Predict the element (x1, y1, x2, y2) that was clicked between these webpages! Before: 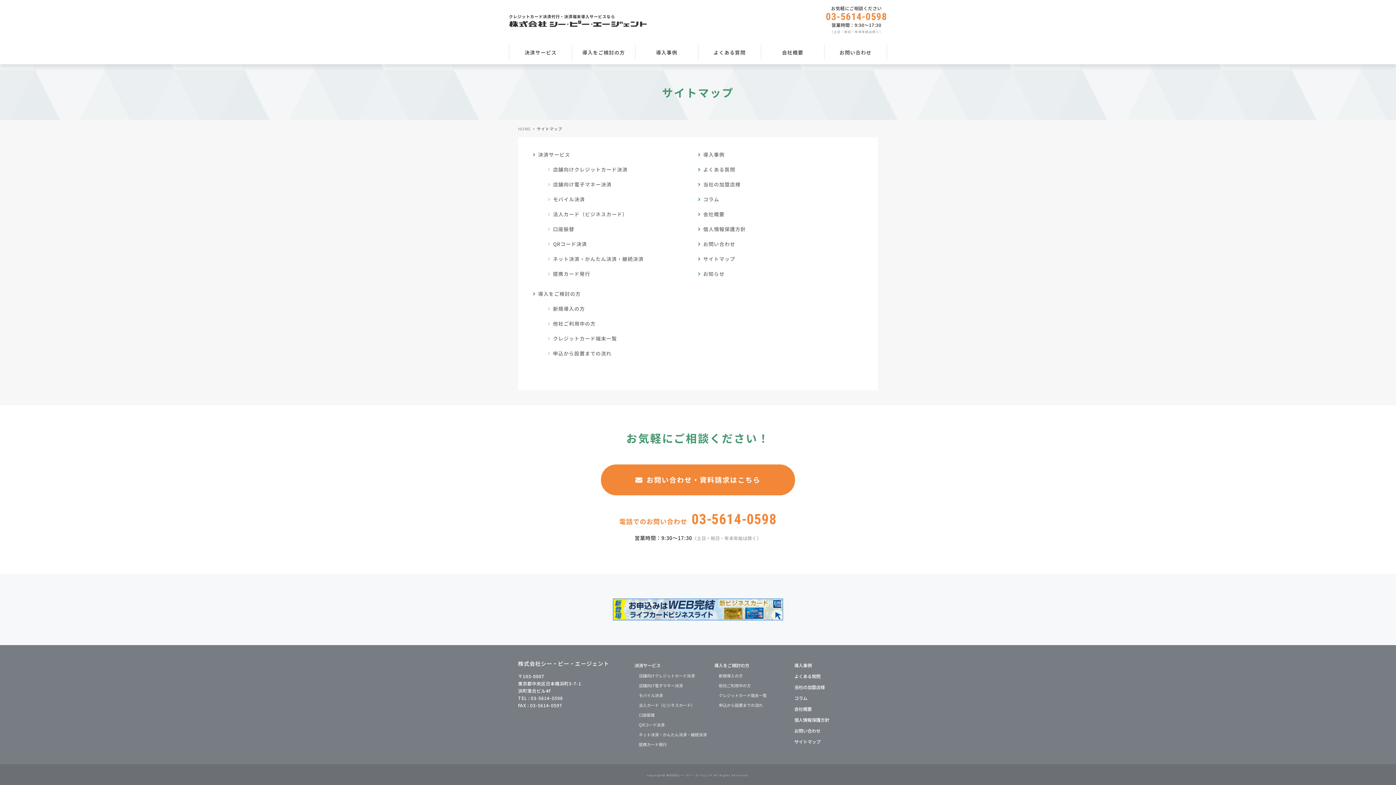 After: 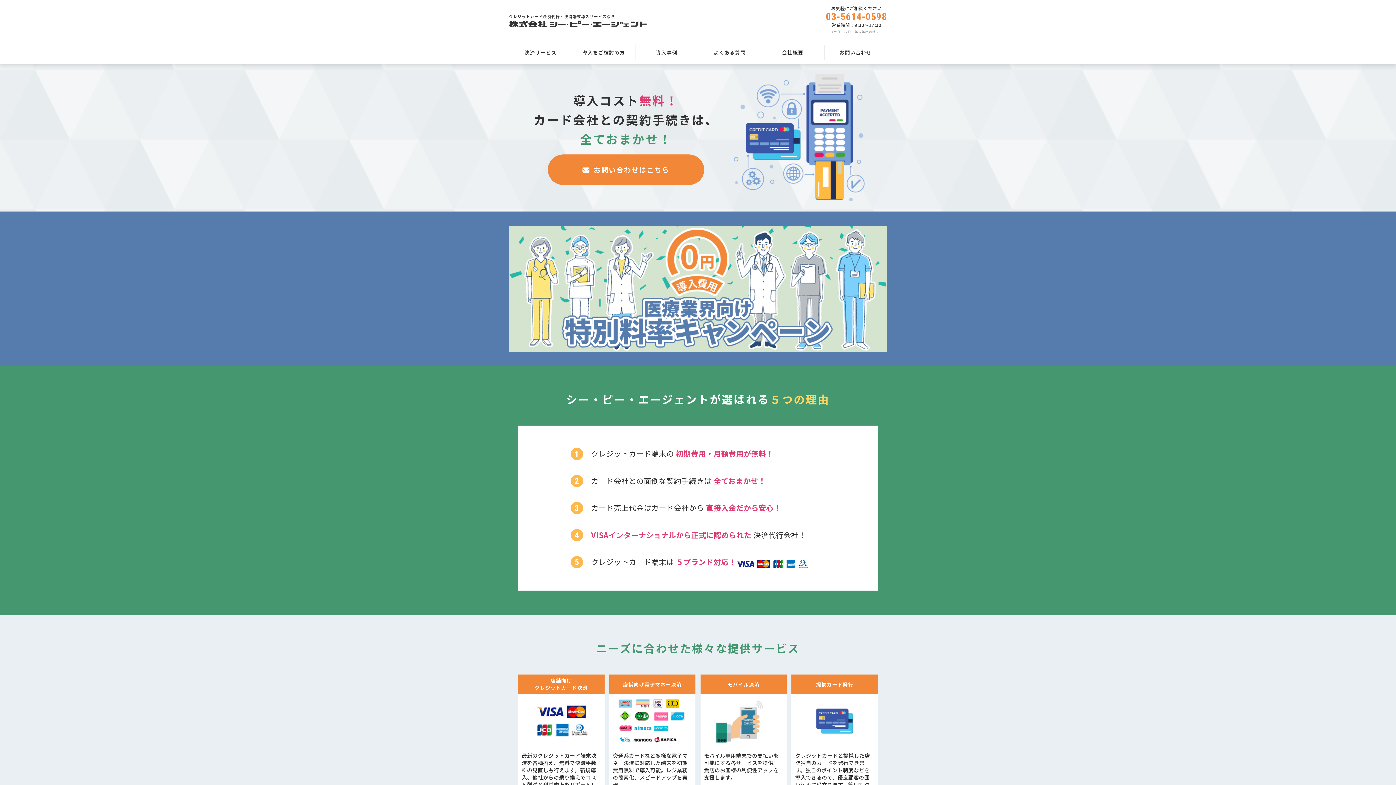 Action: label: クレジットカード決済代行・決済端末導入サービスなら bbox: (509, 12, 647, 27)